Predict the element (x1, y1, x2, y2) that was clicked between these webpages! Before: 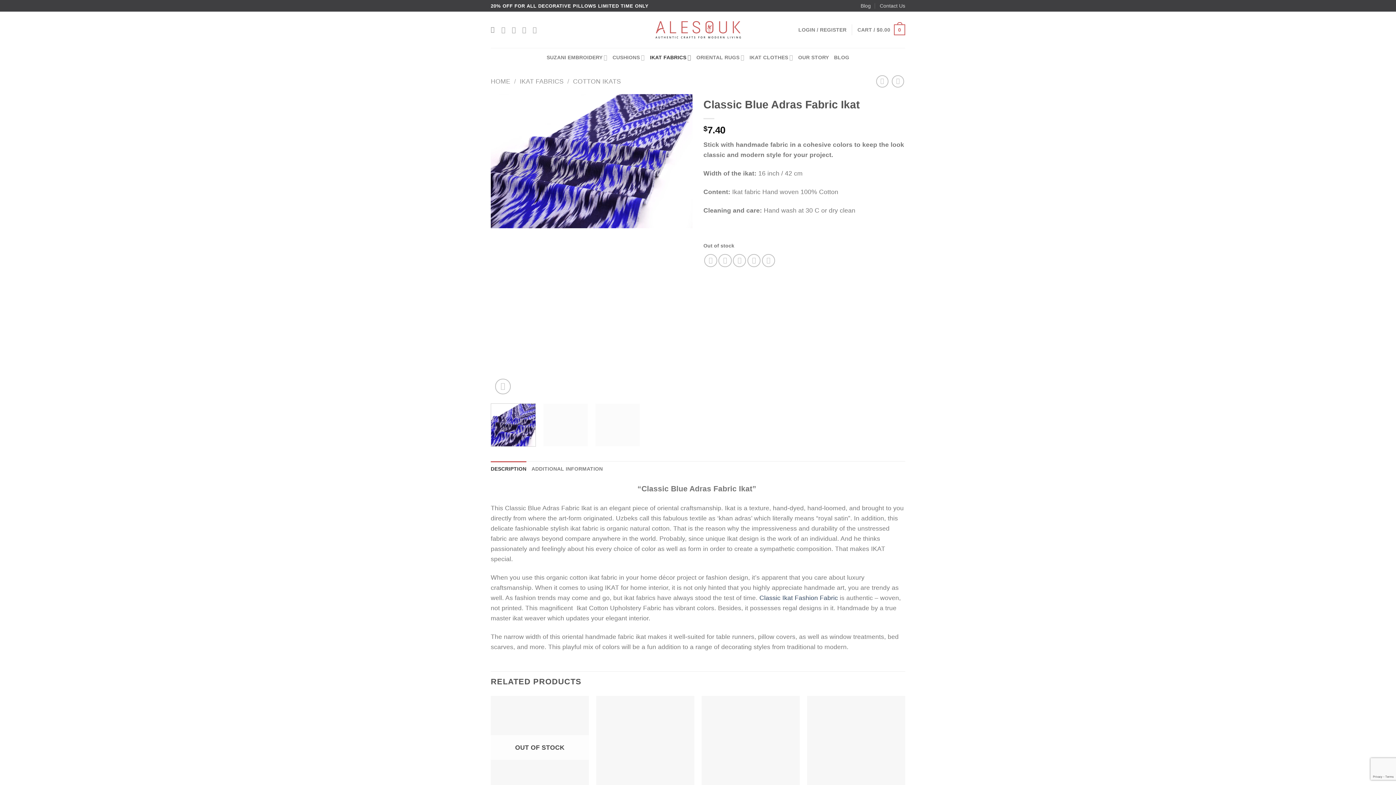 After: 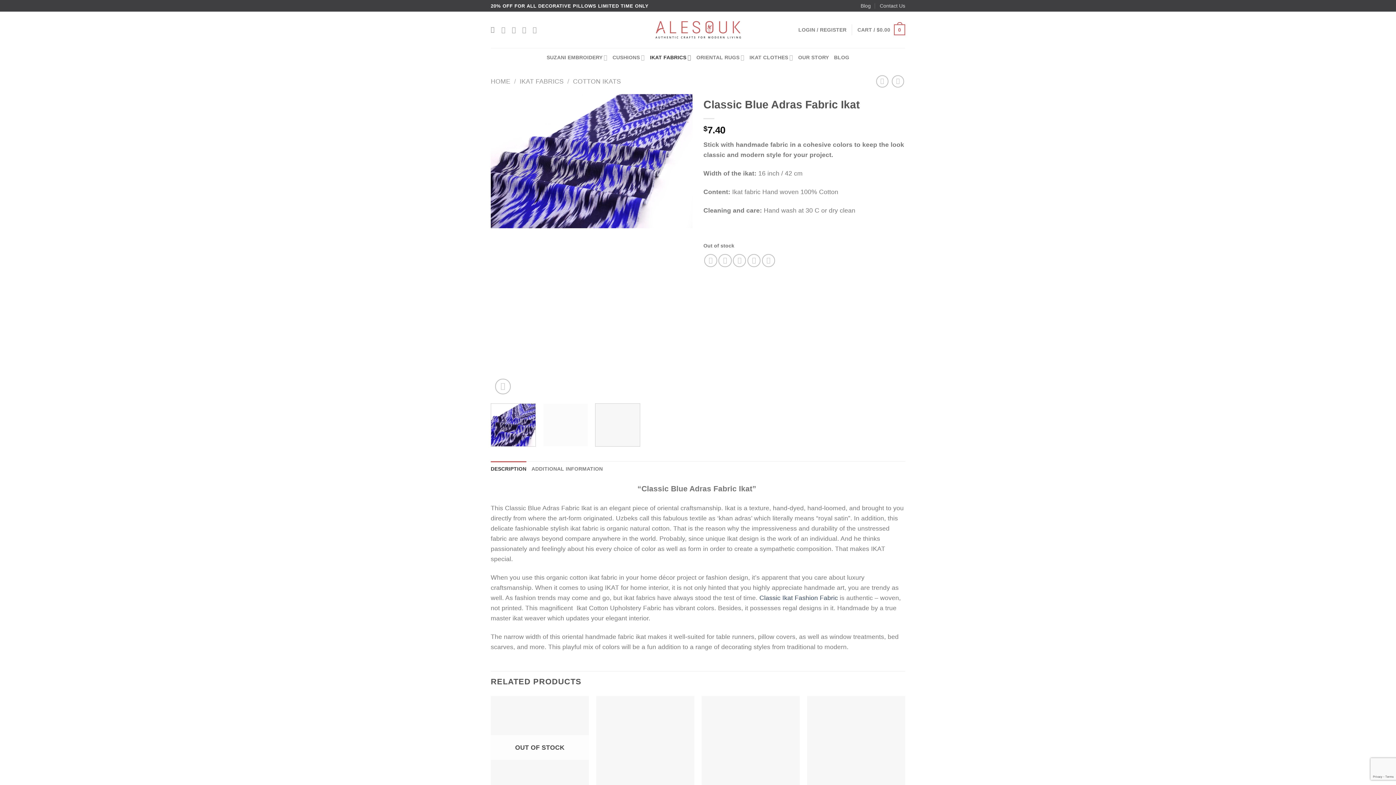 Action: bbox: (595, 403, 640, 446)